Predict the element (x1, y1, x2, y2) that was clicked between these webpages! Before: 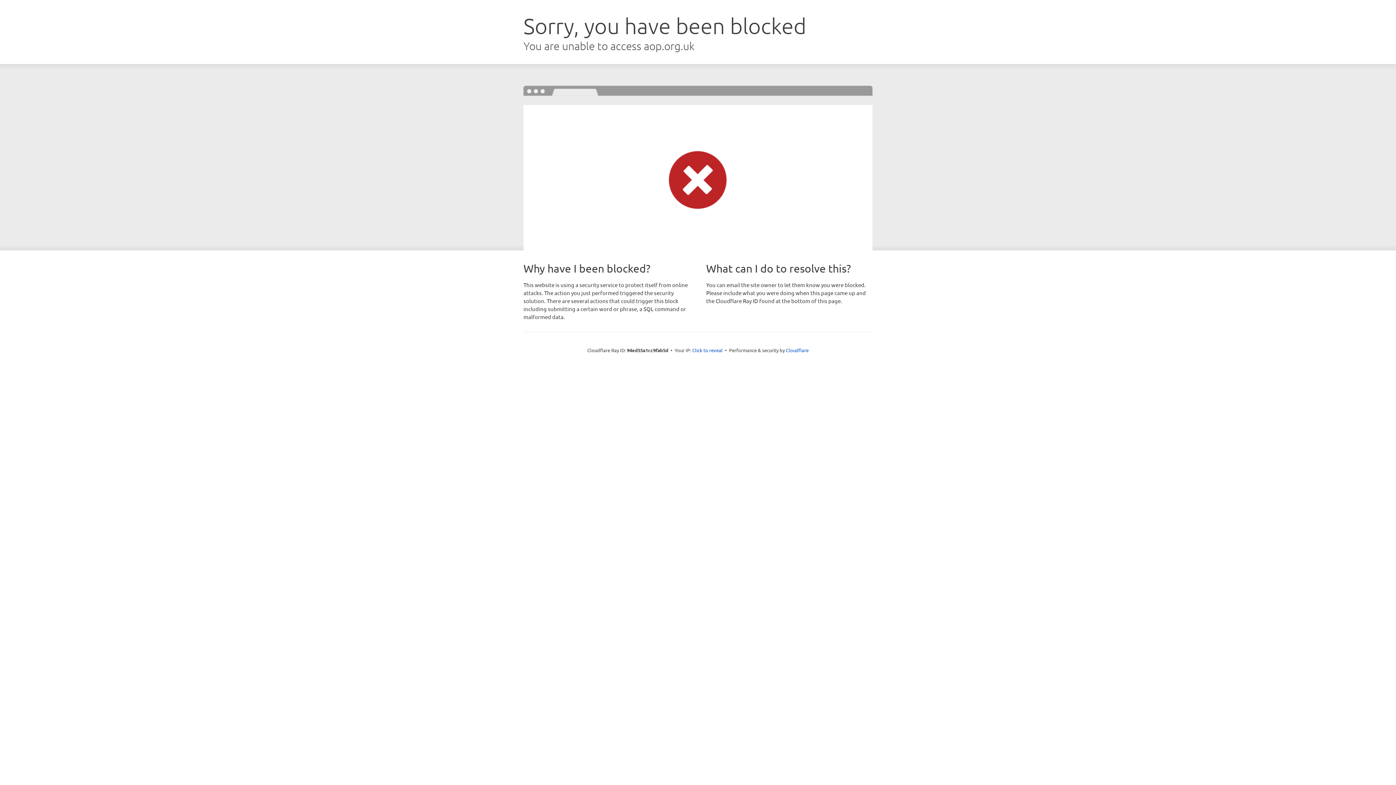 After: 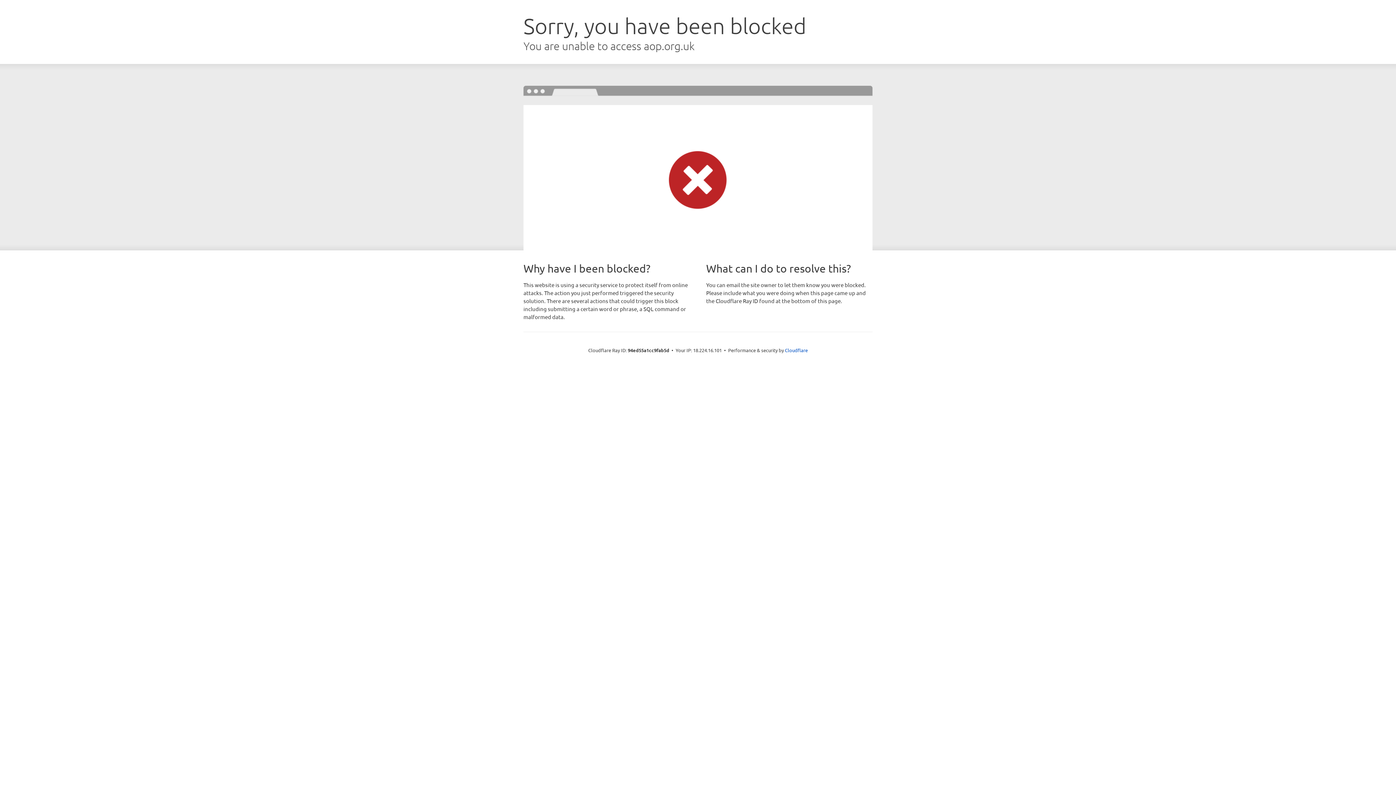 Action: bbox: (692, 346, 722, 353) label: Click to reveal